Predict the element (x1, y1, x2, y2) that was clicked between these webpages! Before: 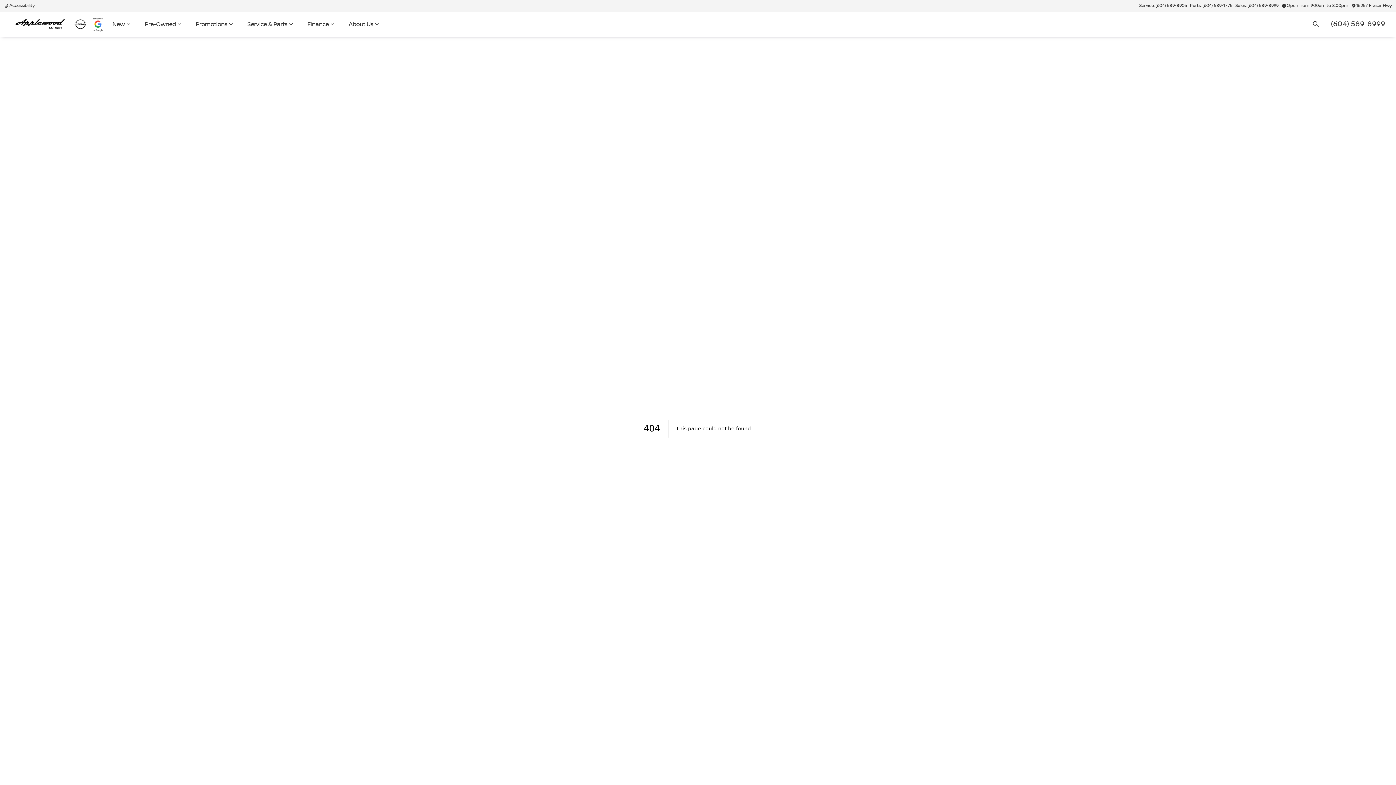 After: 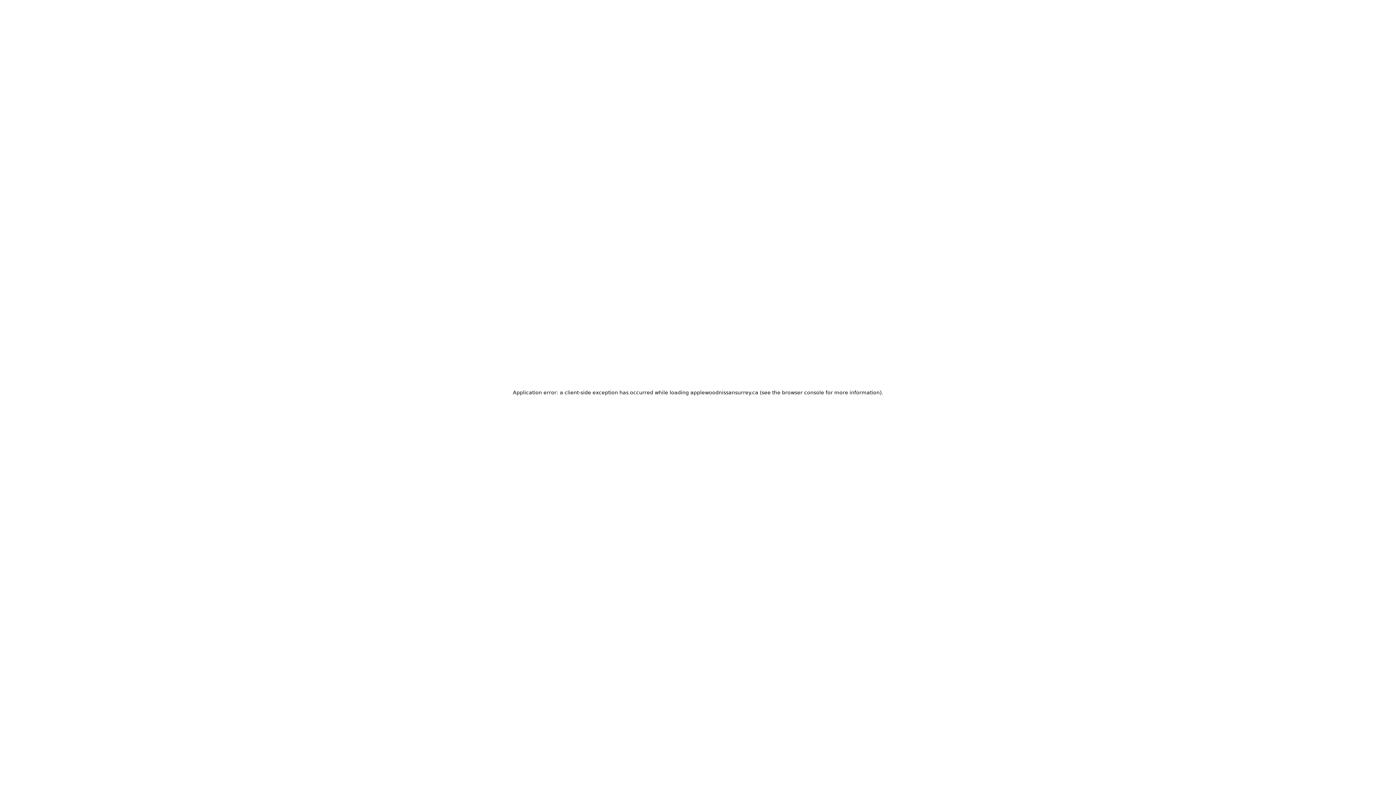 Action: bbox: (10, 16, 90, 31)